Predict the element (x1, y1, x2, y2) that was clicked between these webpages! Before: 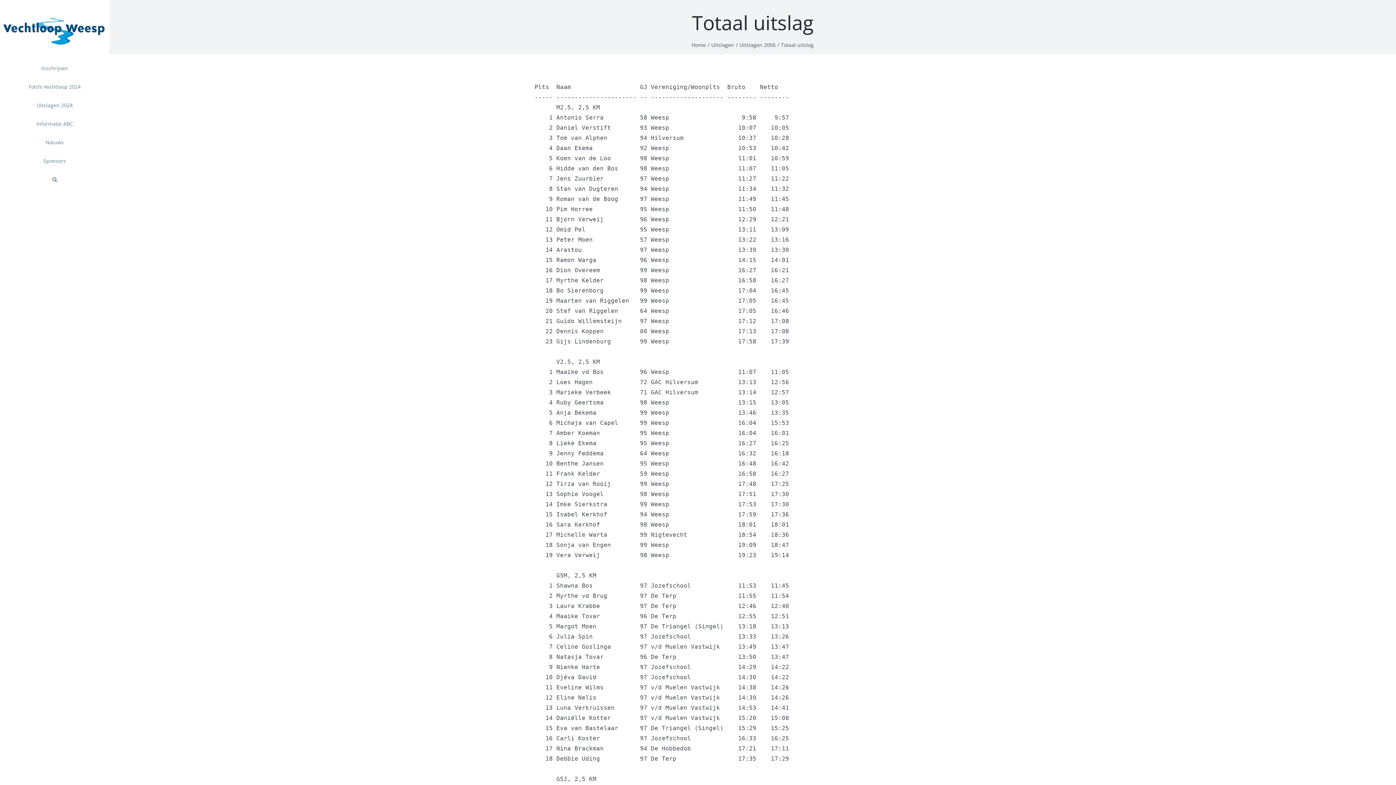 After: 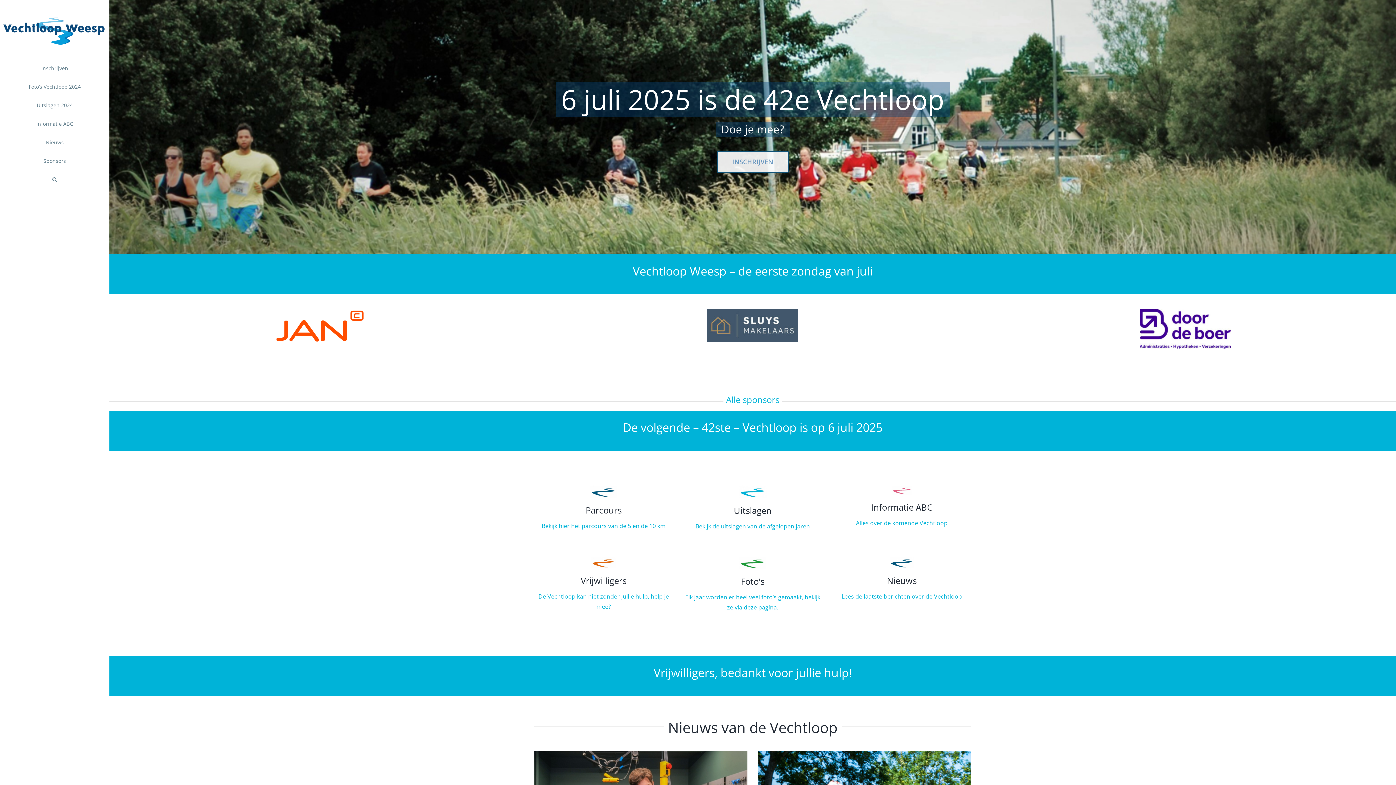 Action: label: Home bbox: (691, 41, 706, 48)